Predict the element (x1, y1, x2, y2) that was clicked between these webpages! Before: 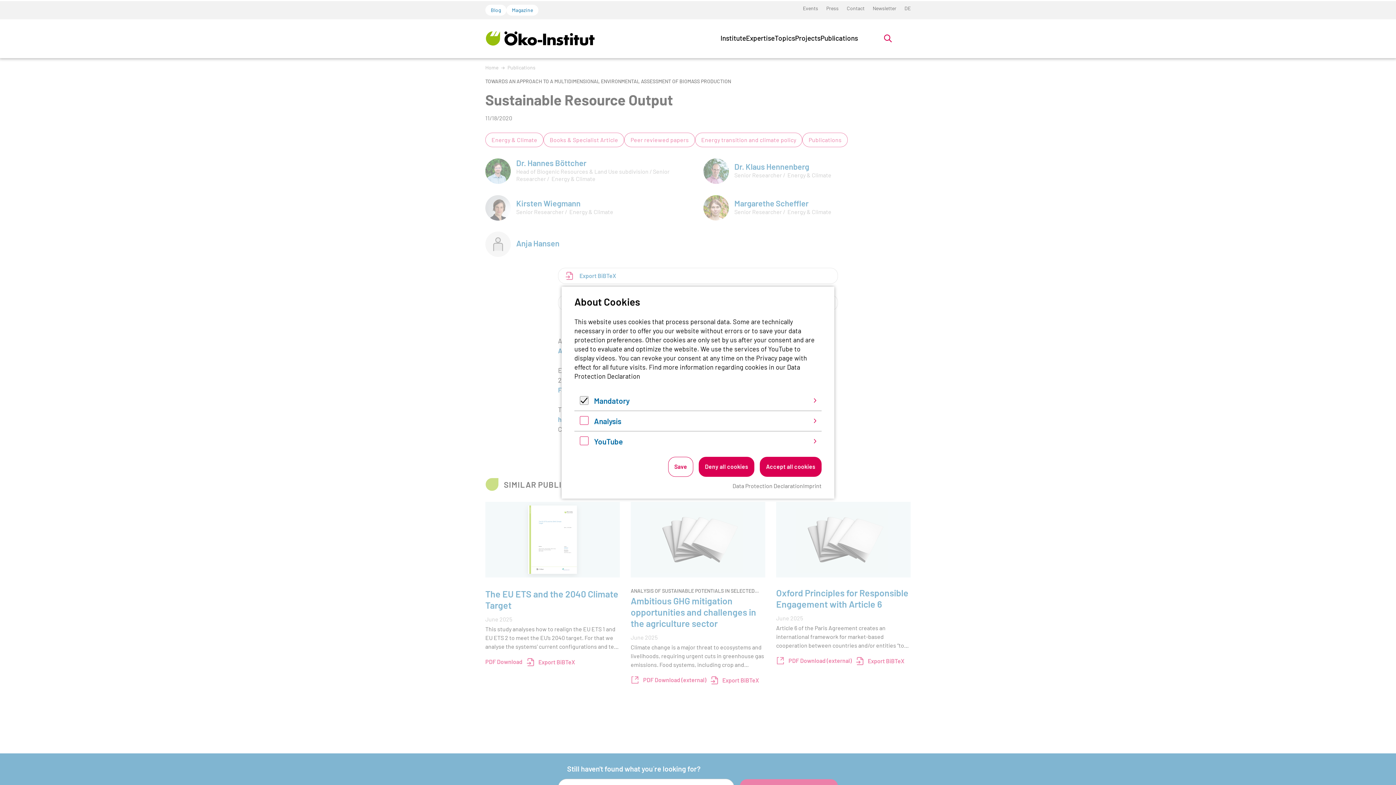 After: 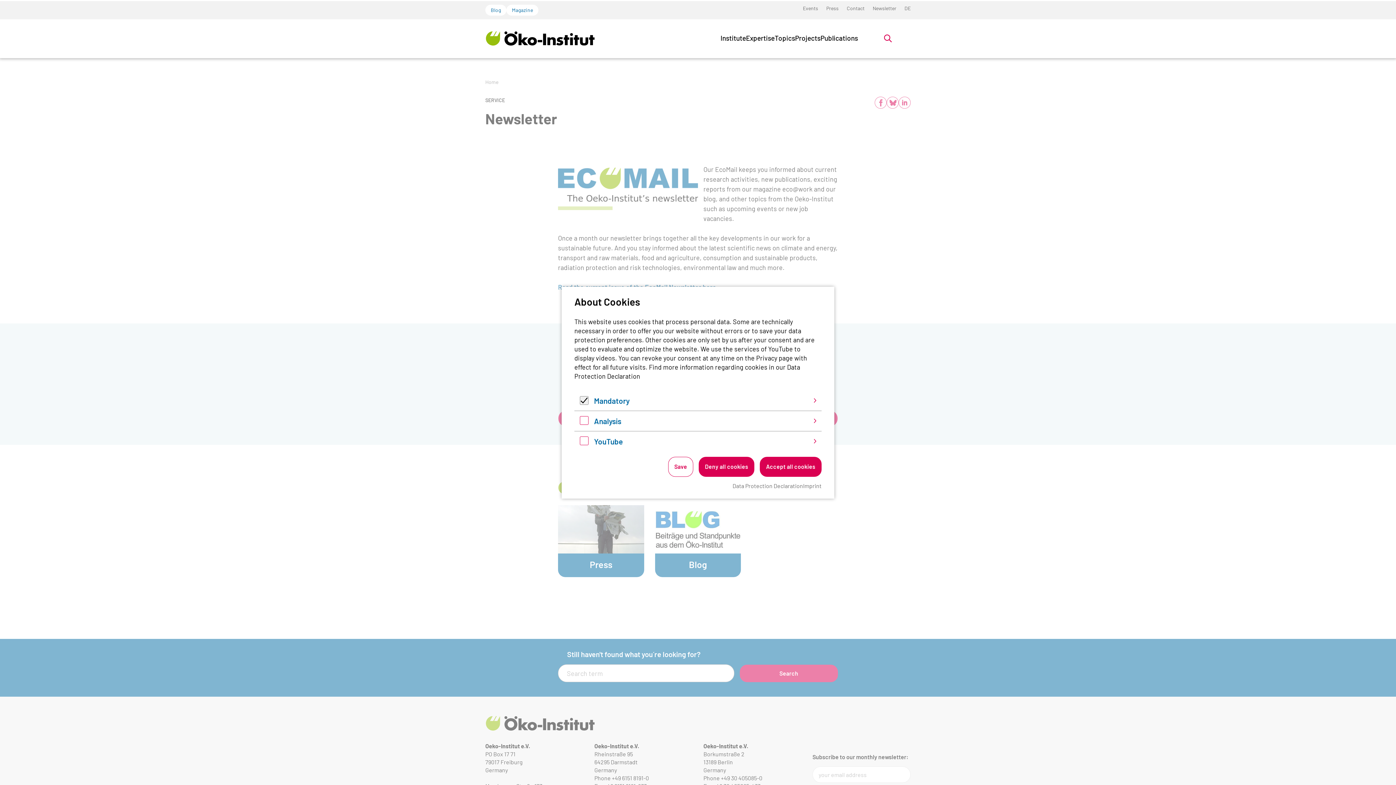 Action: label: Newsletter bbox: (868, 4, 900, 11)